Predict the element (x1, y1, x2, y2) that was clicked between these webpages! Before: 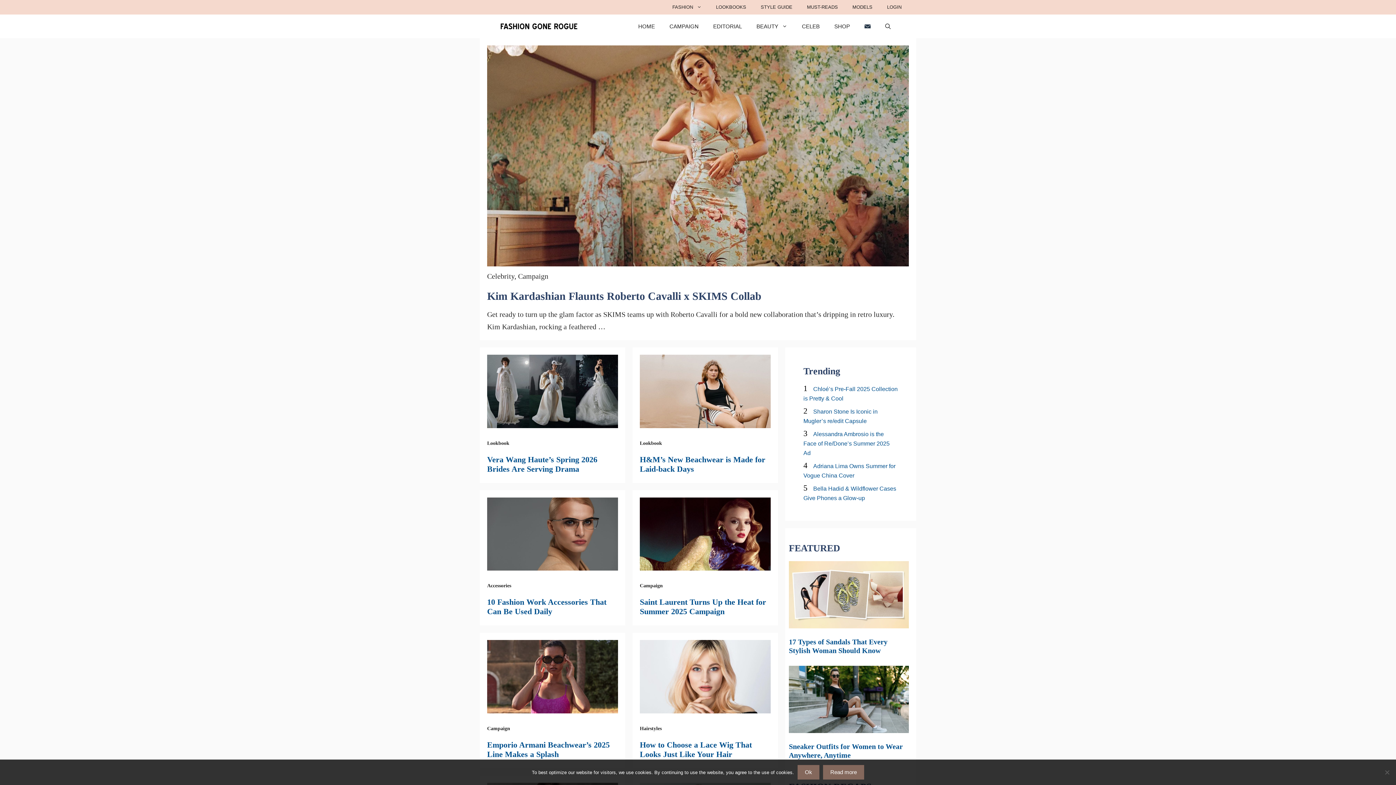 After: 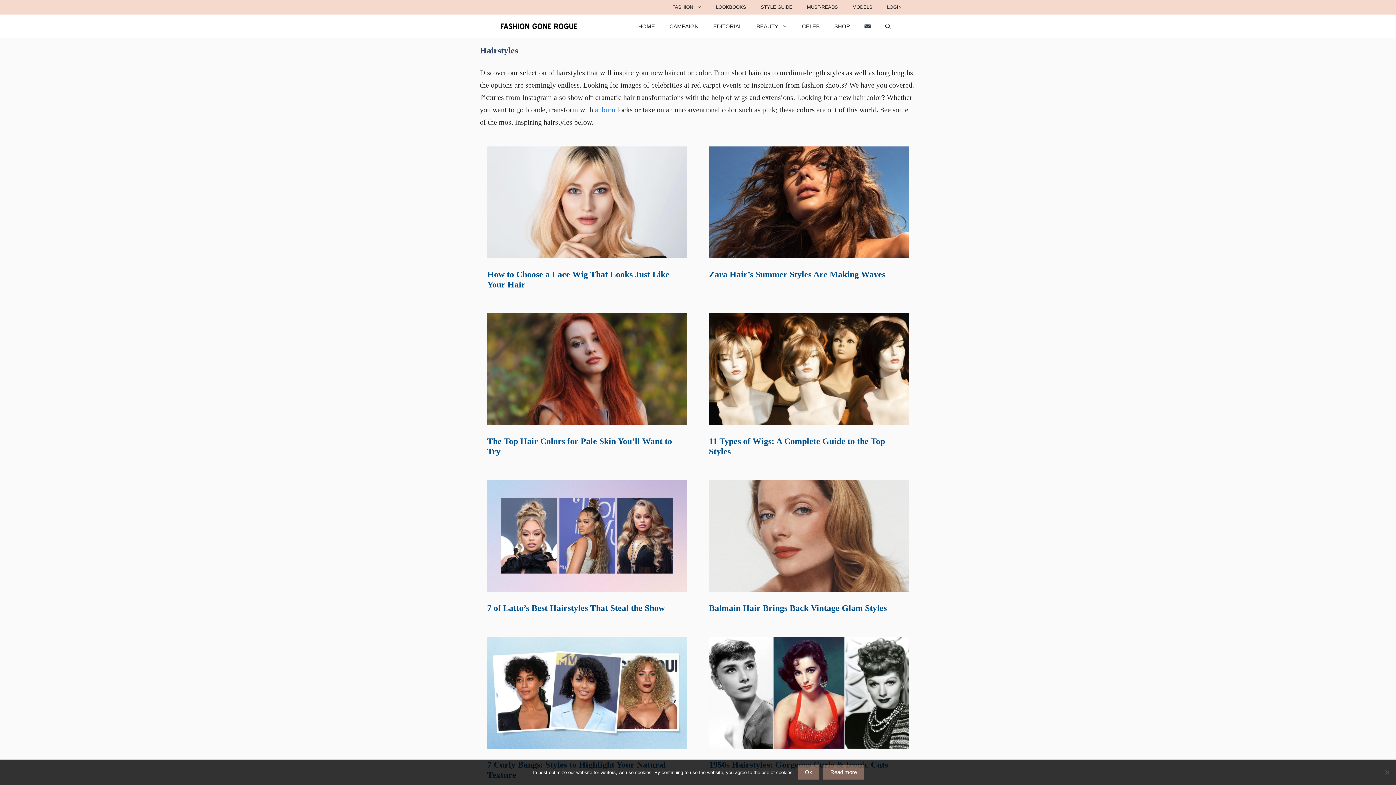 Action: label: Hairstyles bbox: (640, 726, 661, 731)